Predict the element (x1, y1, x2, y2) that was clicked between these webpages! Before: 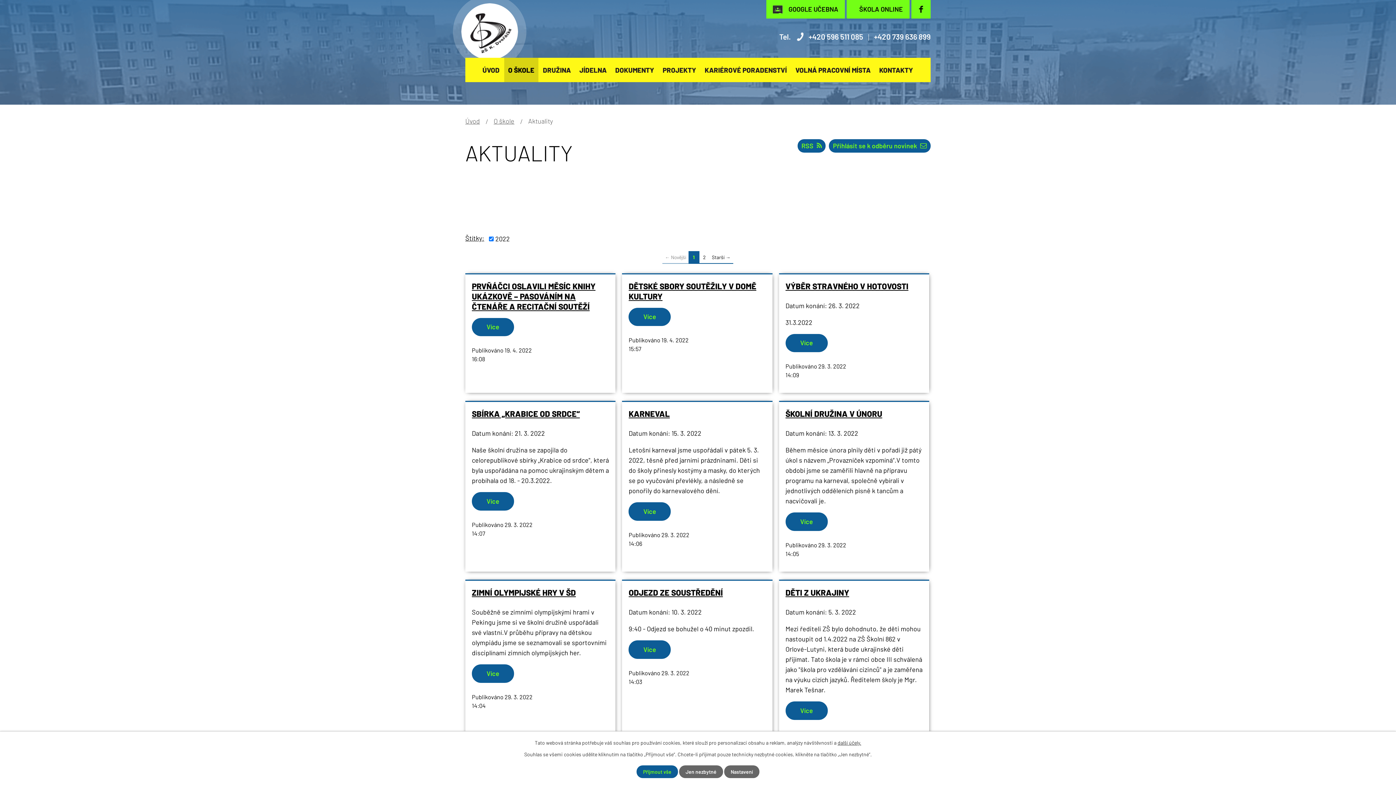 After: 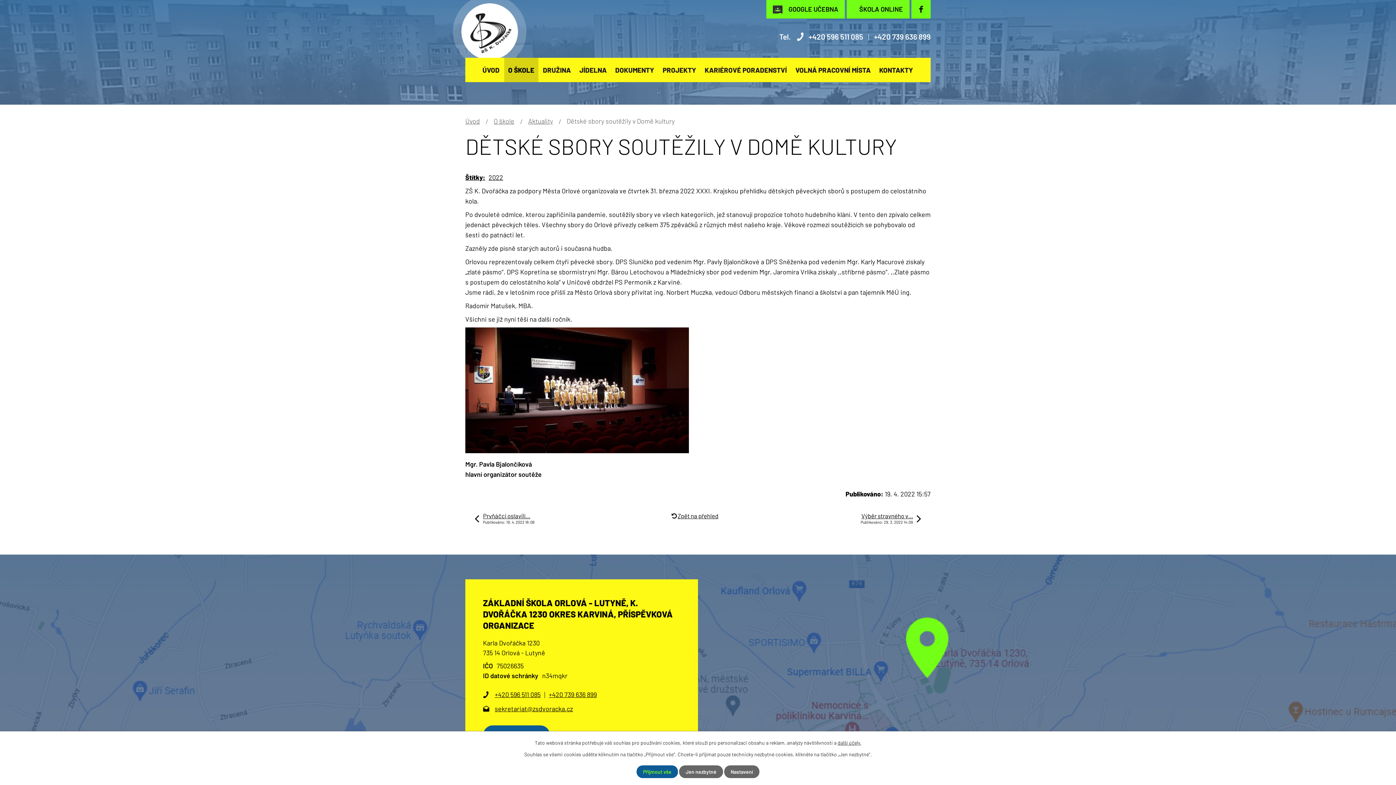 Action: bbox: (628, 307, 671, 326) label: Více